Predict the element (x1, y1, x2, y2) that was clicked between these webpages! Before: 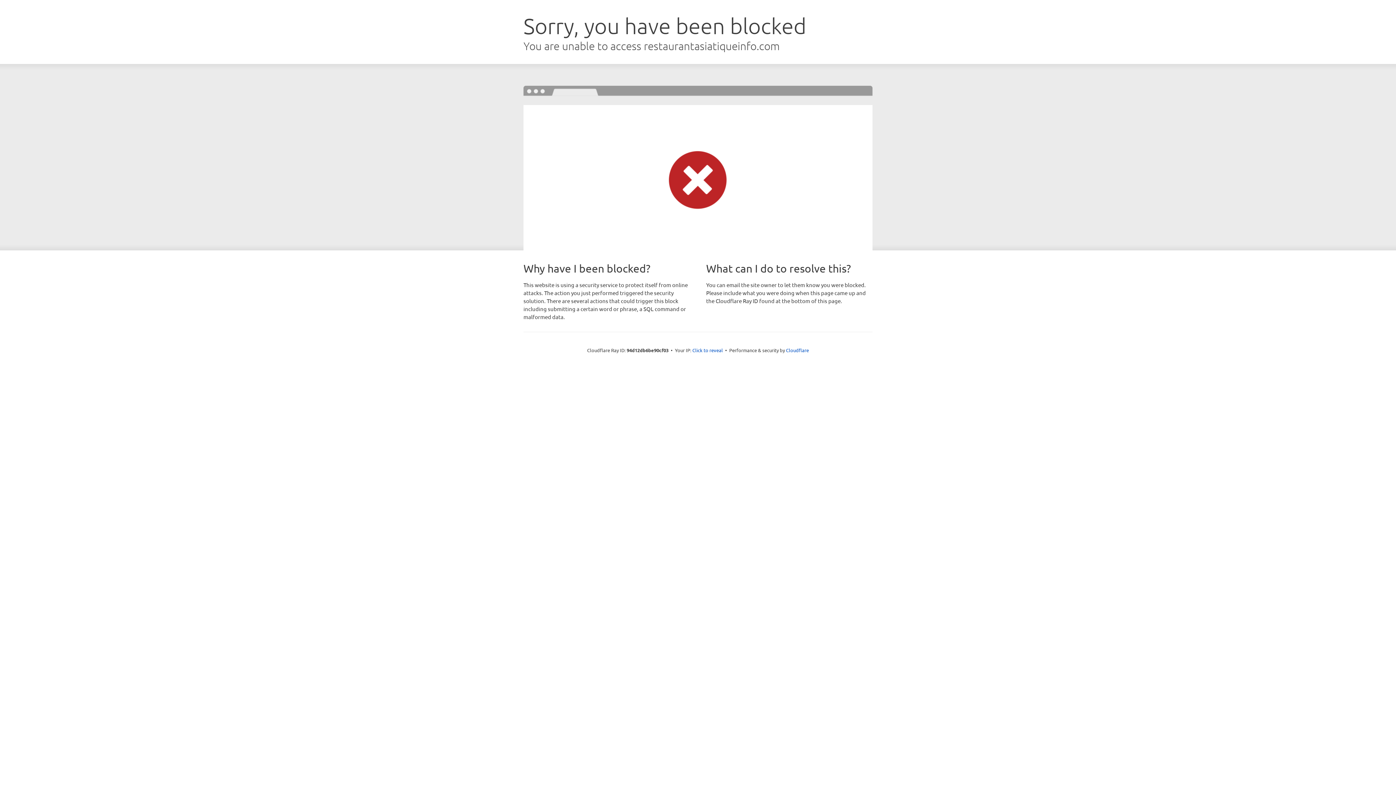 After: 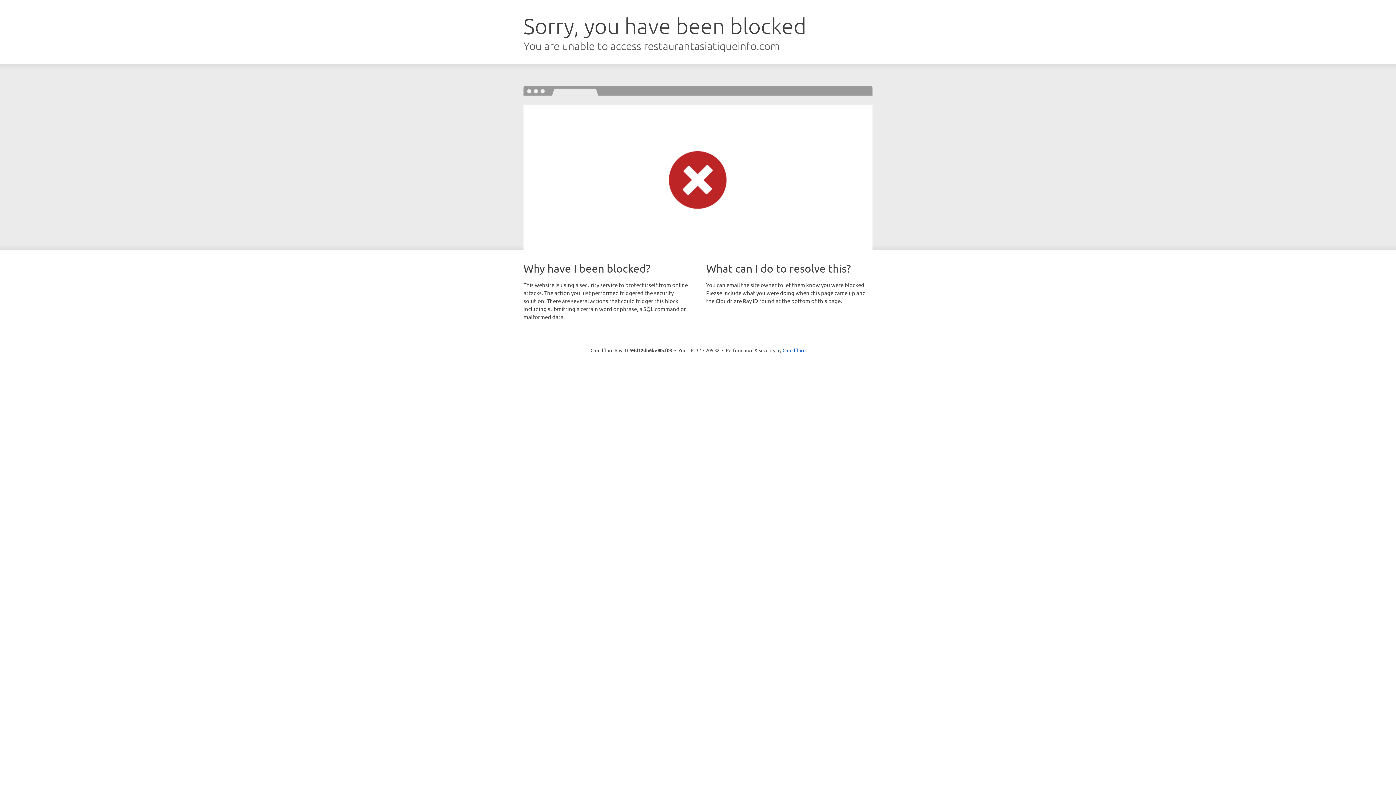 Action: bbox: (692, 346, 723, 353) label: Click to reveal